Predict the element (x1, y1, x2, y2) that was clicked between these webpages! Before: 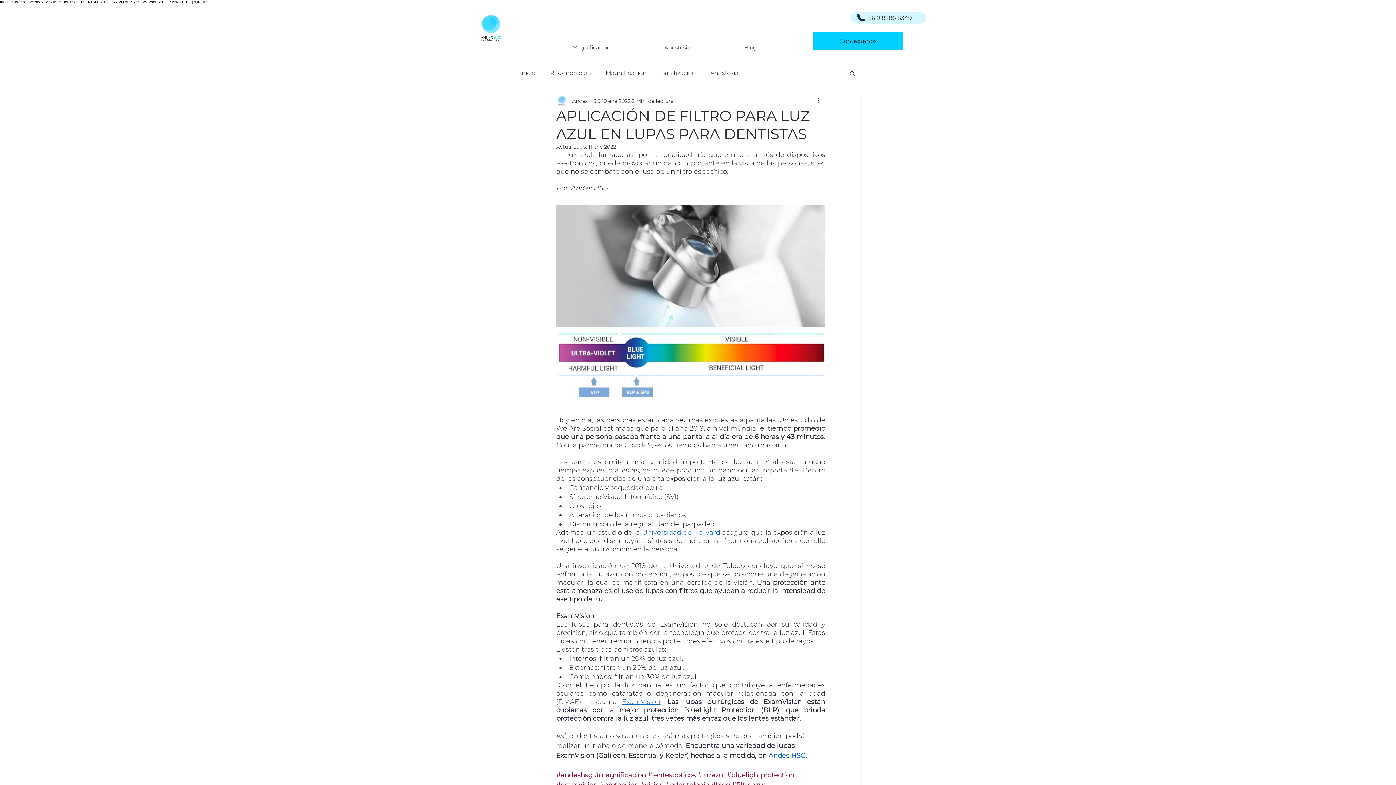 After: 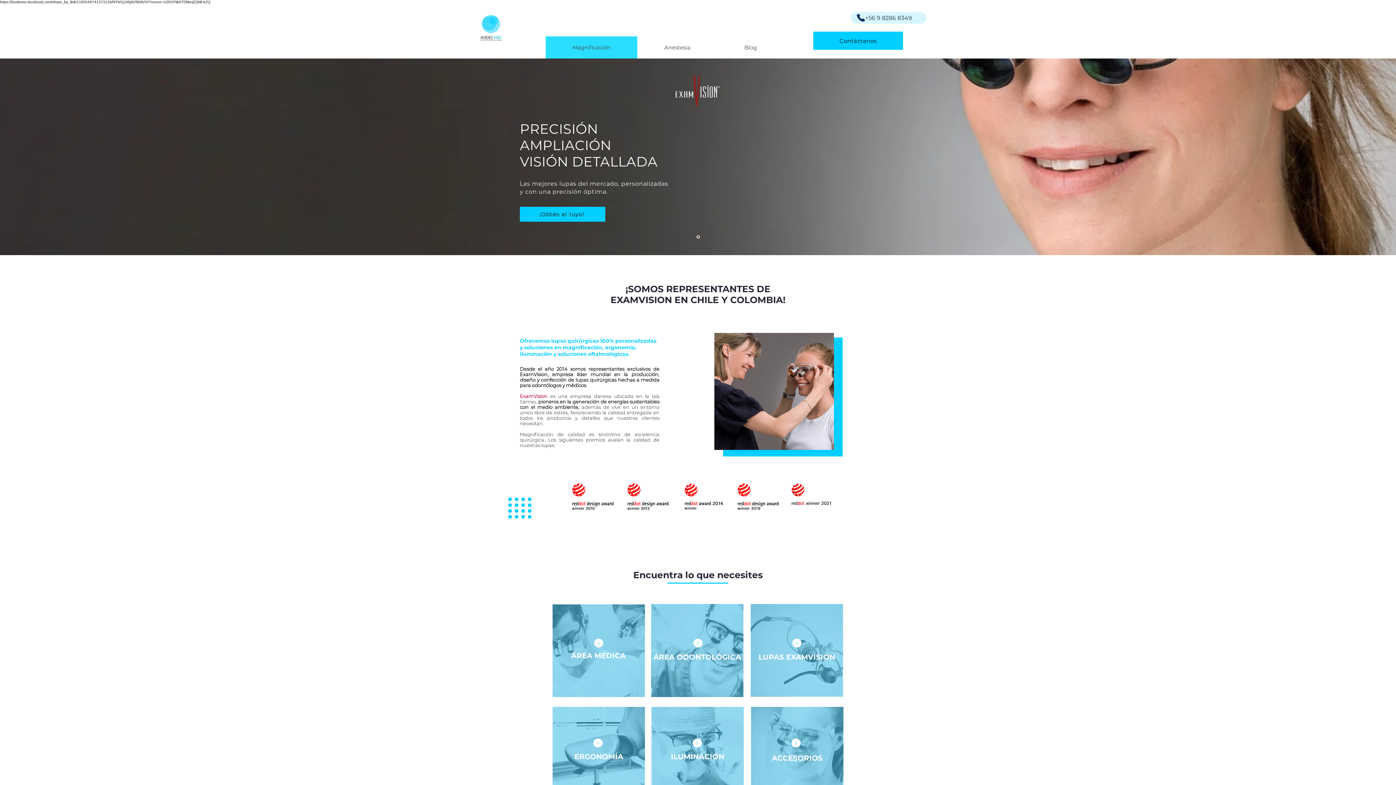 Action: bbox: (545, 36, 637, 58) label: Magnificación